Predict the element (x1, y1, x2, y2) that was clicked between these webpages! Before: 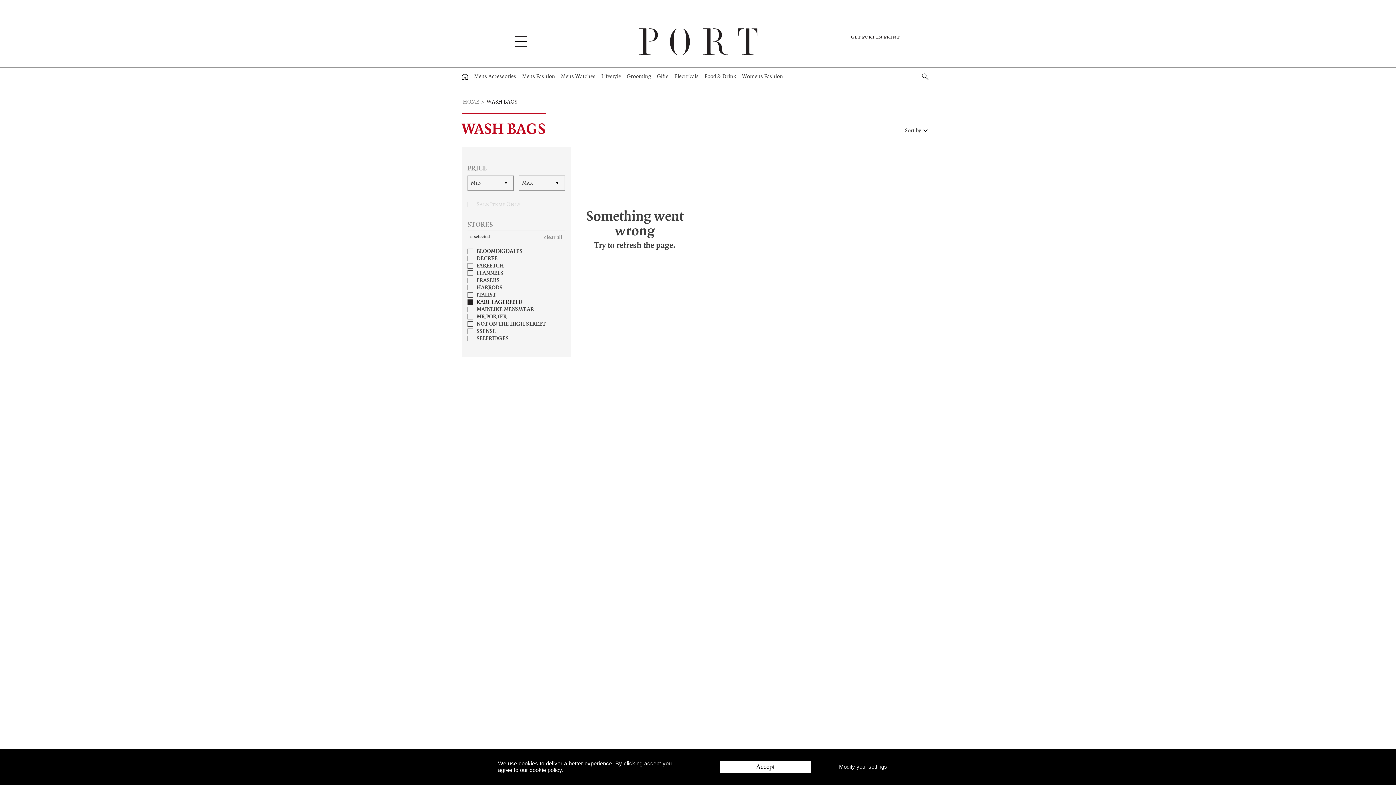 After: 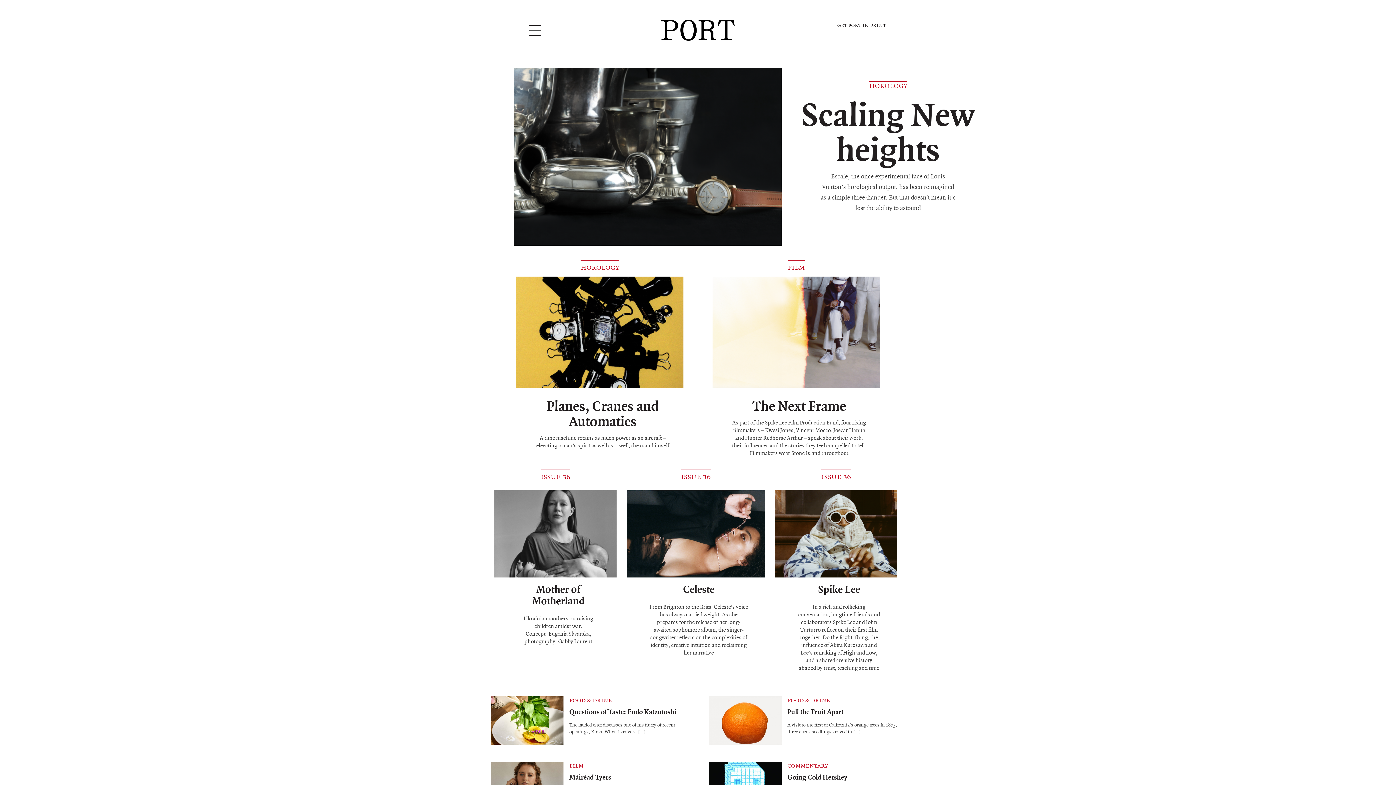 Action: bbox: (638, 28, 757, 54)